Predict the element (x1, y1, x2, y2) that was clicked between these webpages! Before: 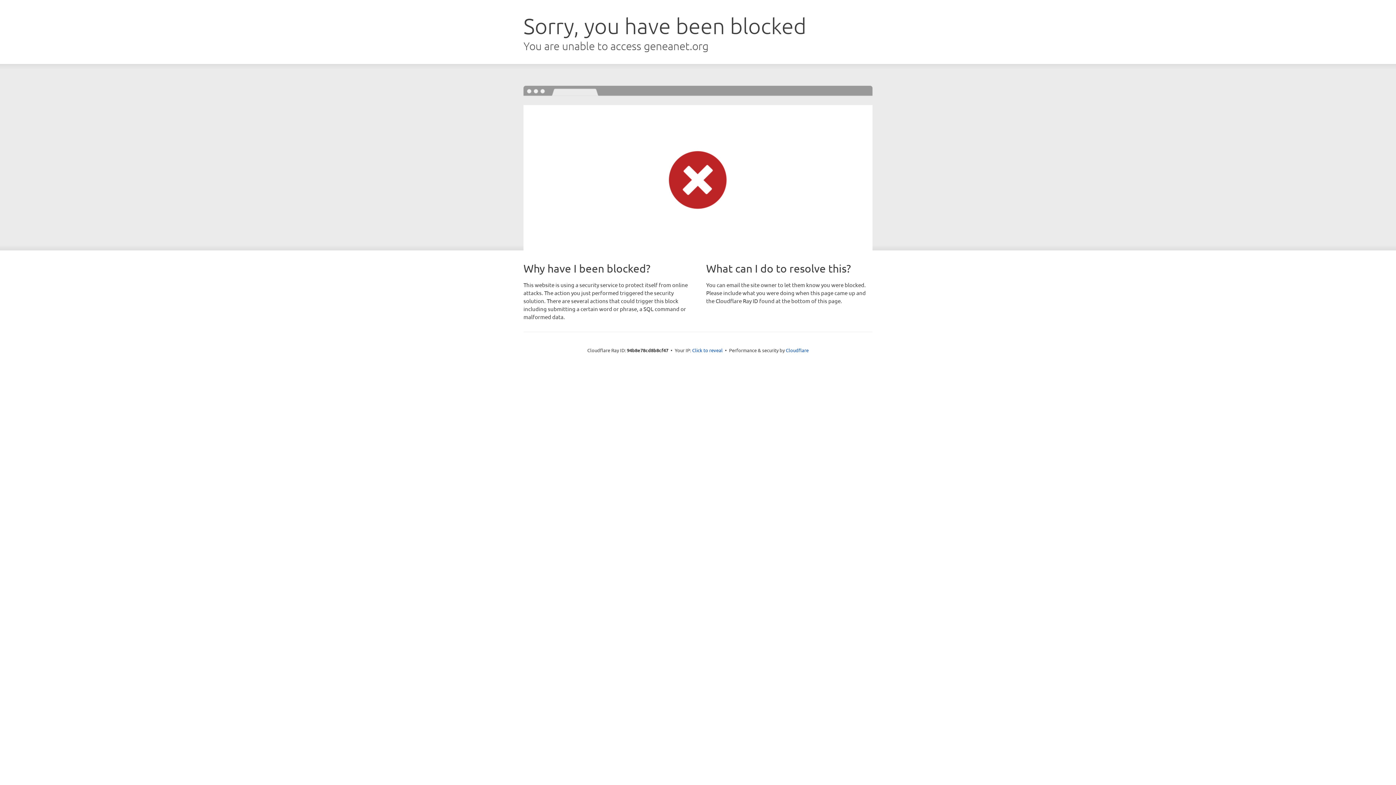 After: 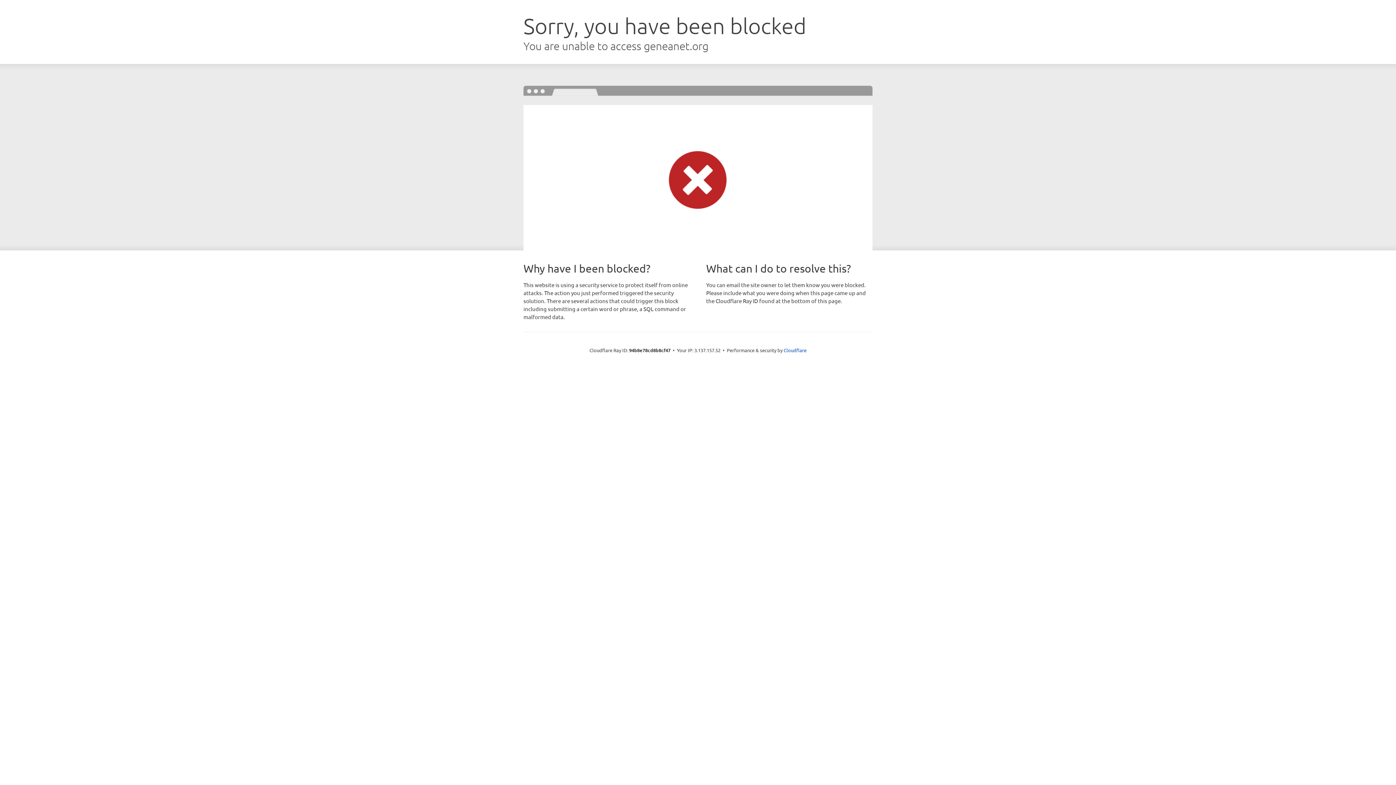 Action: label: Click to reveal bbox: (692, 346, 722, 353)